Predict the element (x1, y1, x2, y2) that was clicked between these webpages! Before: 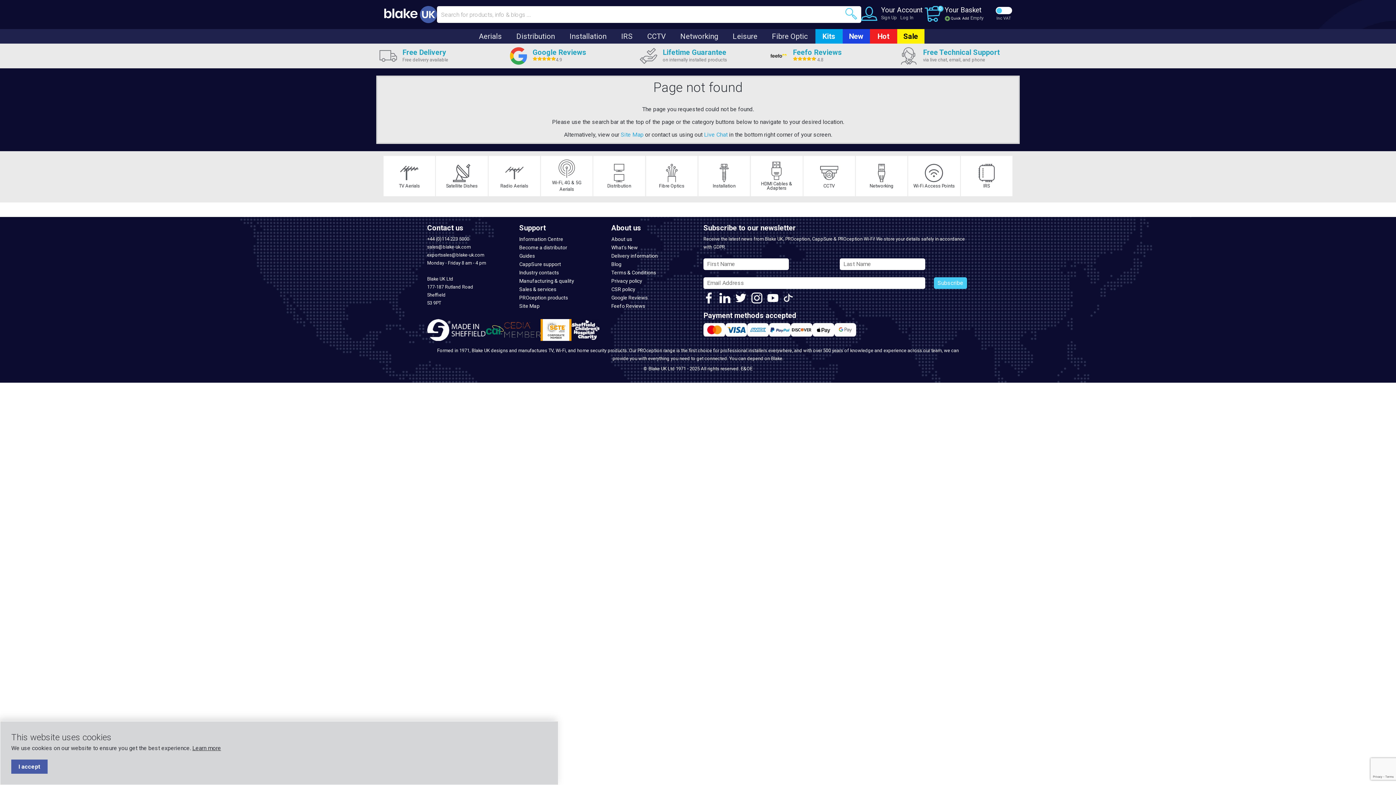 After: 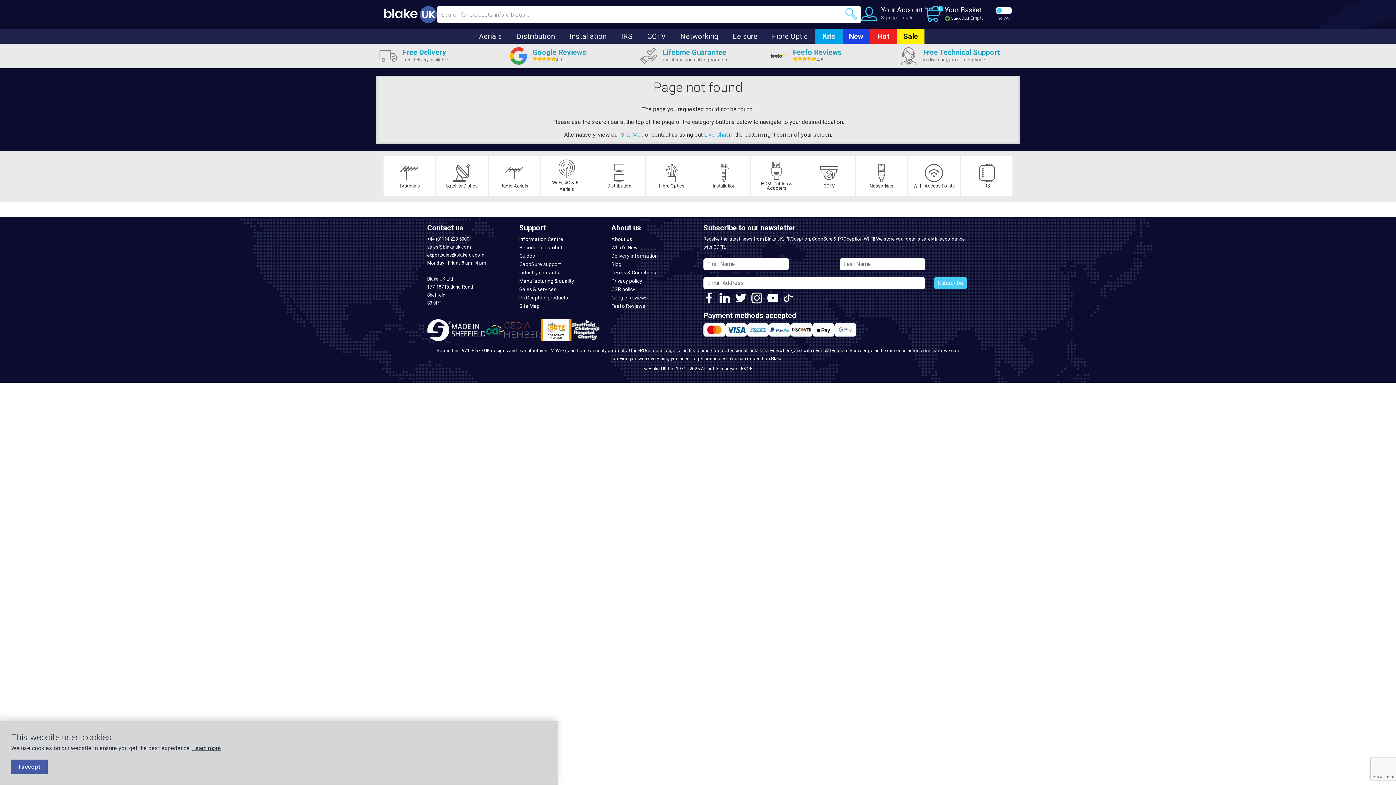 Action: label: What's New bbox: (611, 243, 692, 252)